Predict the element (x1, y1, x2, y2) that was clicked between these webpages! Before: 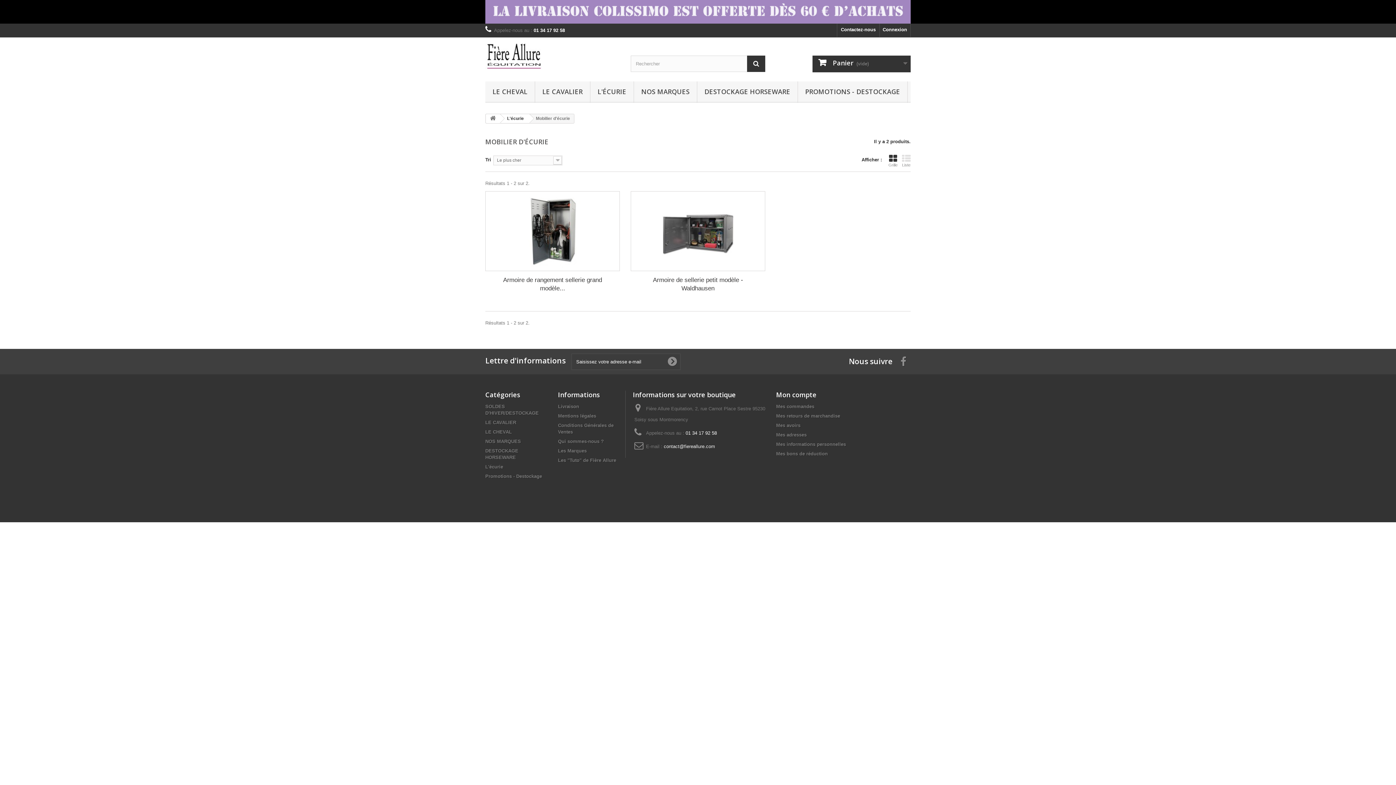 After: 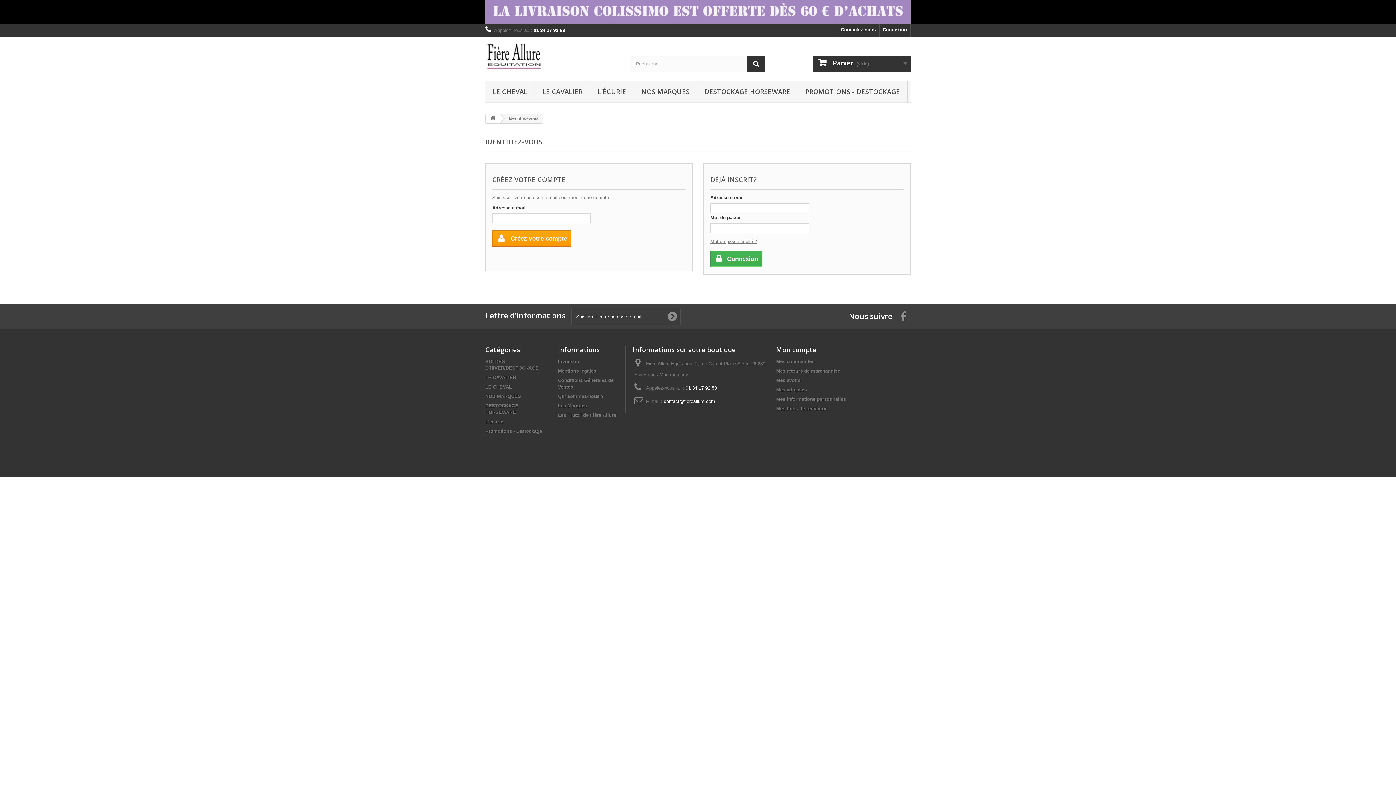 Action: bbox: (776, 441, 846, 447) label: Mes informations personnelles